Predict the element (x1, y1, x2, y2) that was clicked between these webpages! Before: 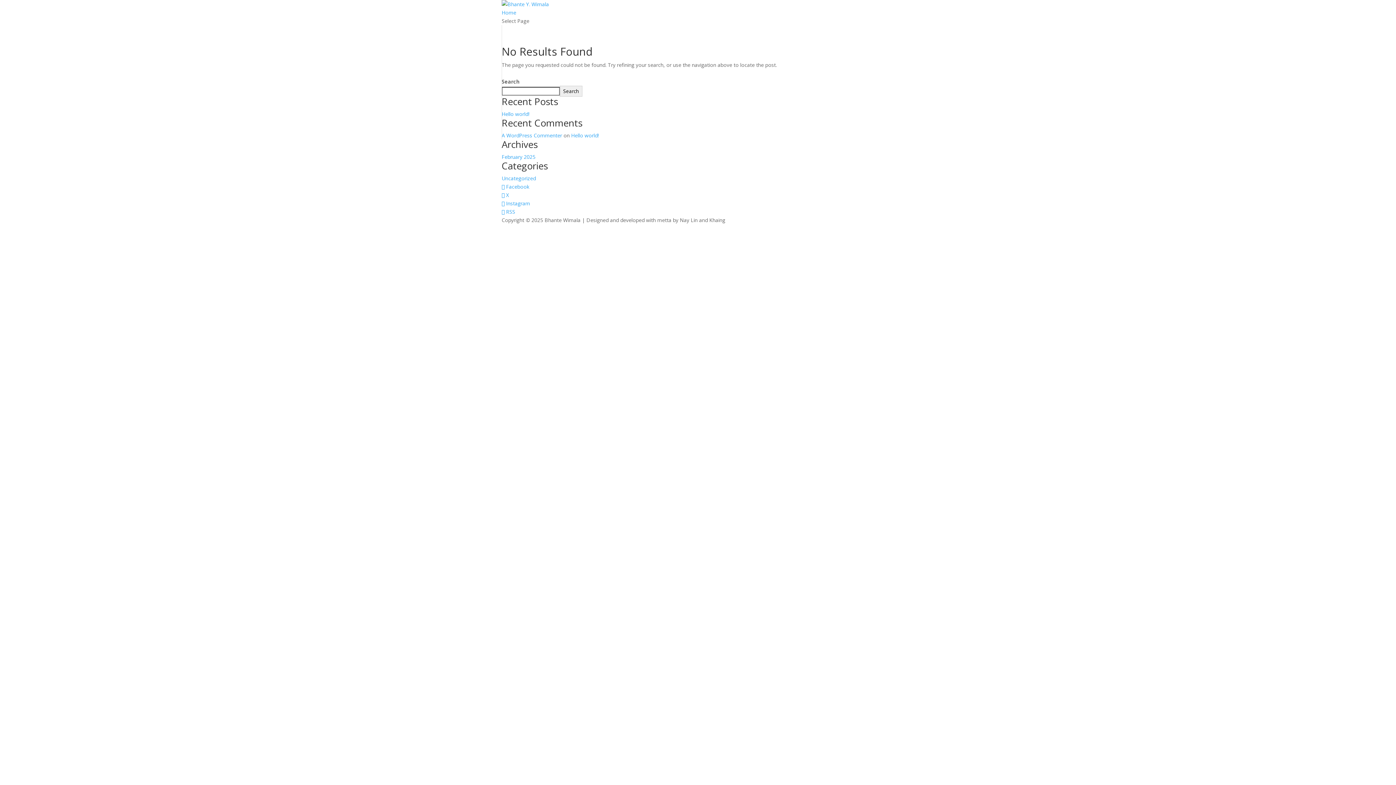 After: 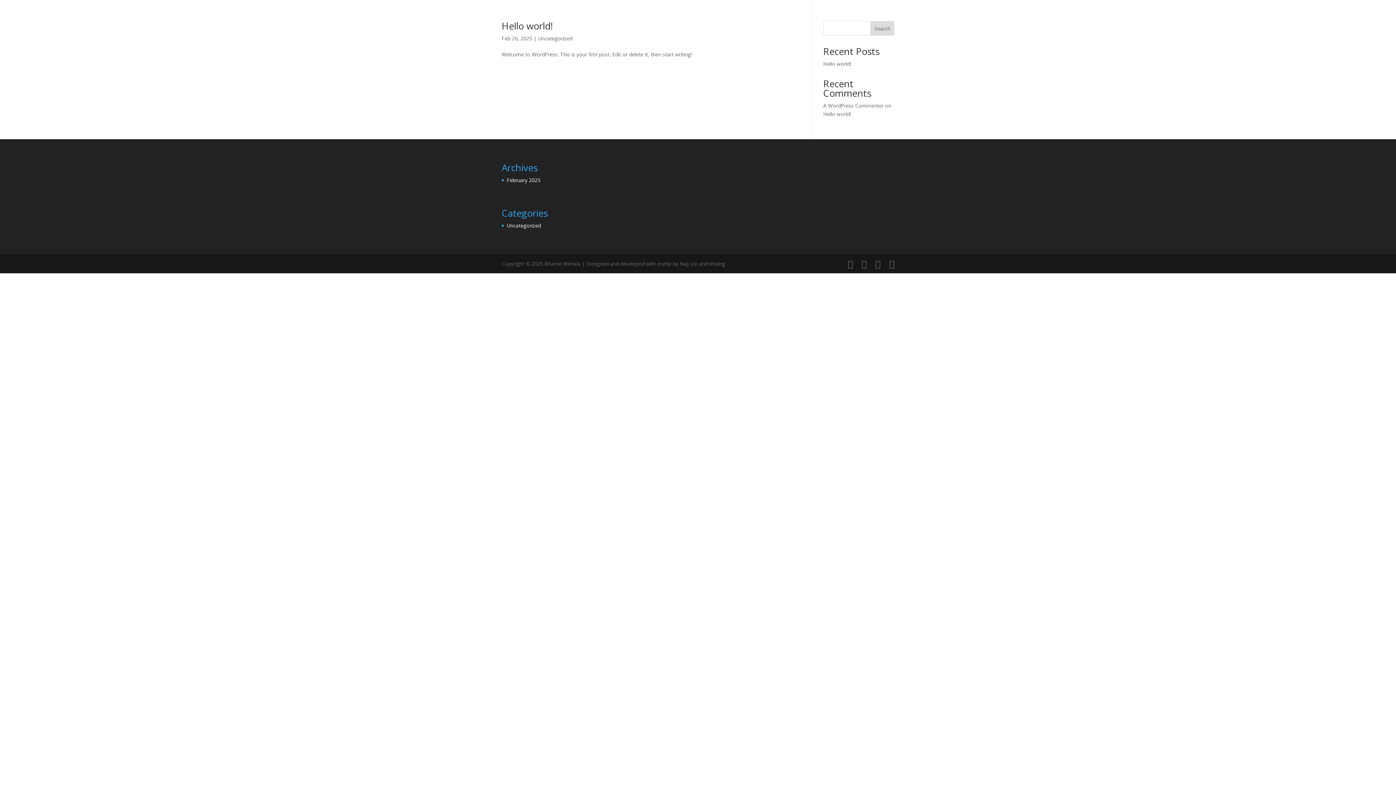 Action: bbox: (501, 174, 536, 181) label: Uncategorized